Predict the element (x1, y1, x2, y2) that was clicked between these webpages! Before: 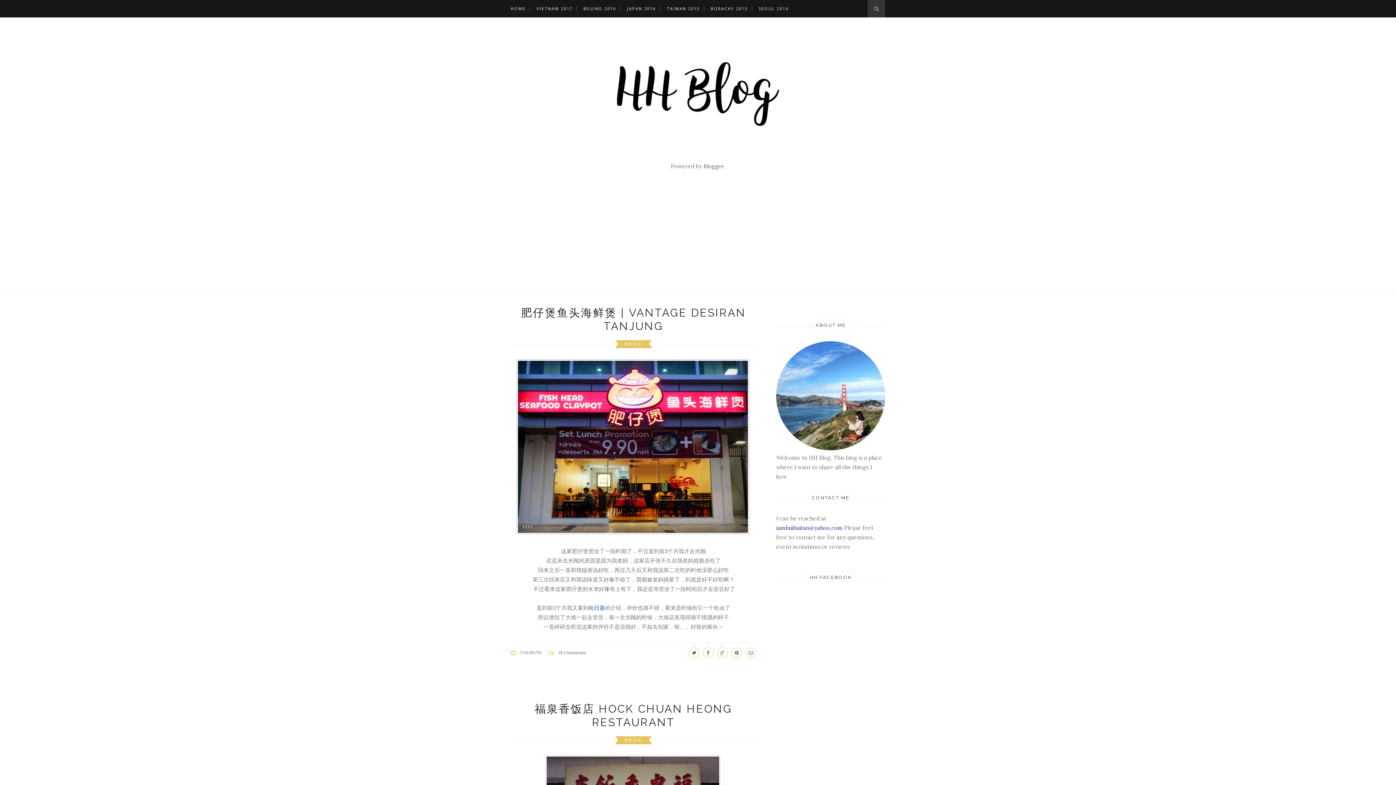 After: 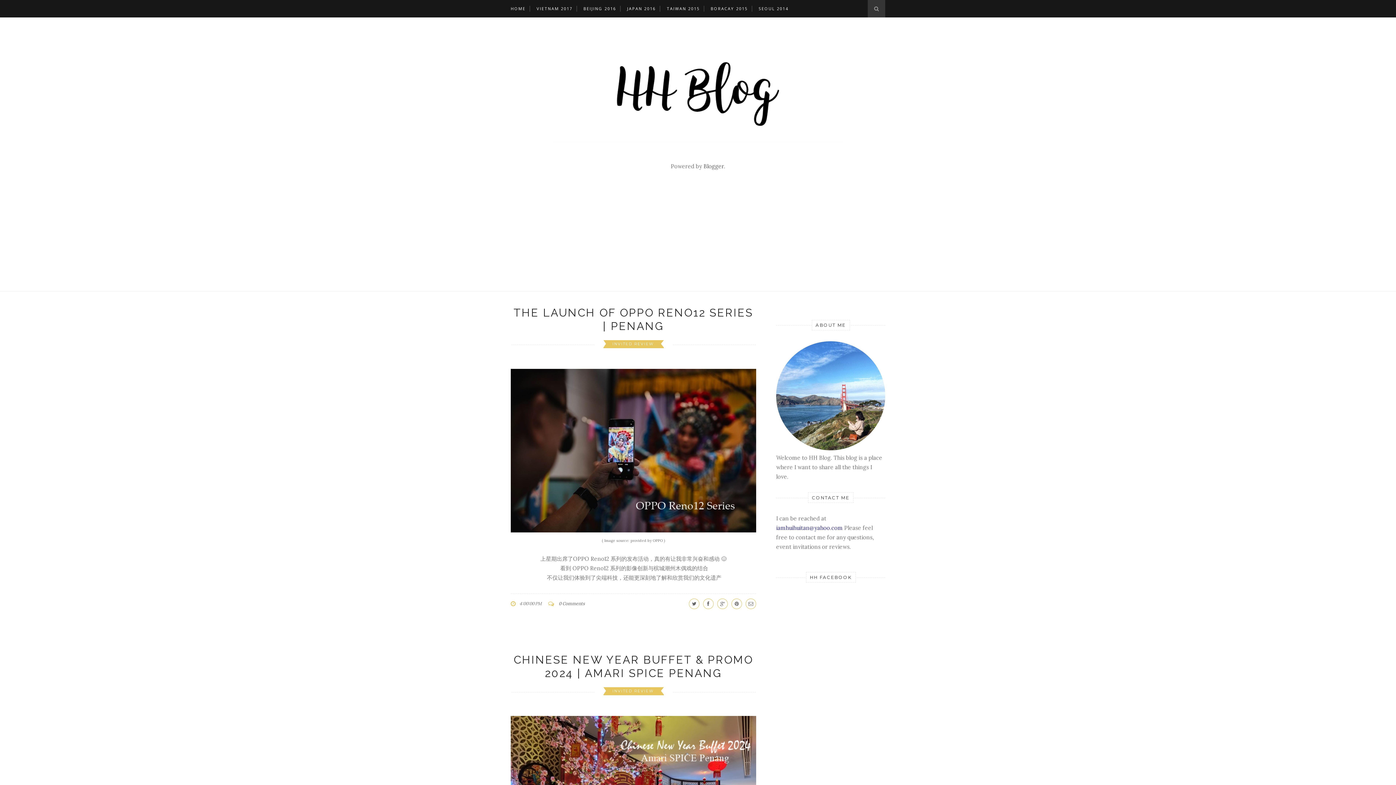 Action: bbox: (510, 33, 885, 145)